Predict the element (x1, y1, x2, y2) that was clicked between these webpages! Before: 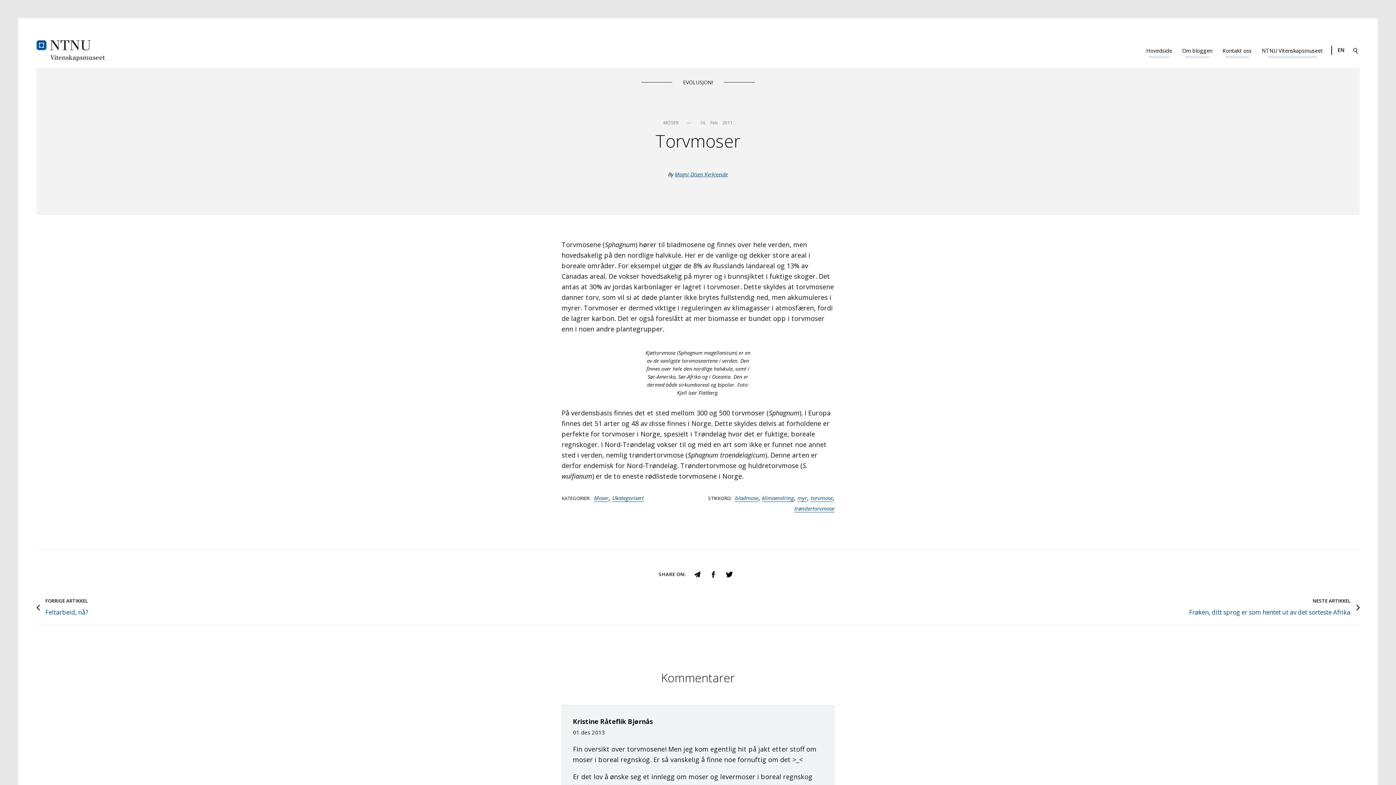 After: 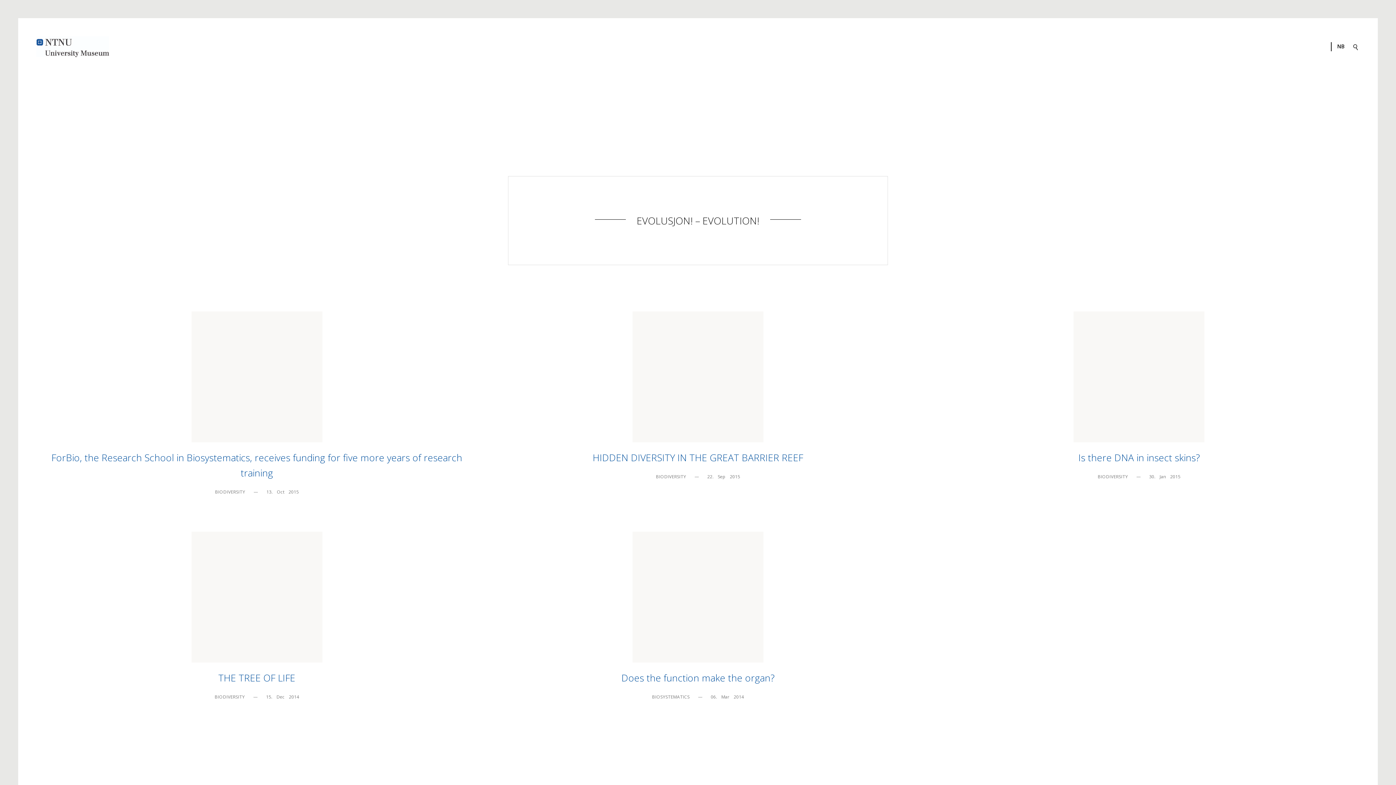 Action: label: EN bbox: (1337, 46, 1344, 54)